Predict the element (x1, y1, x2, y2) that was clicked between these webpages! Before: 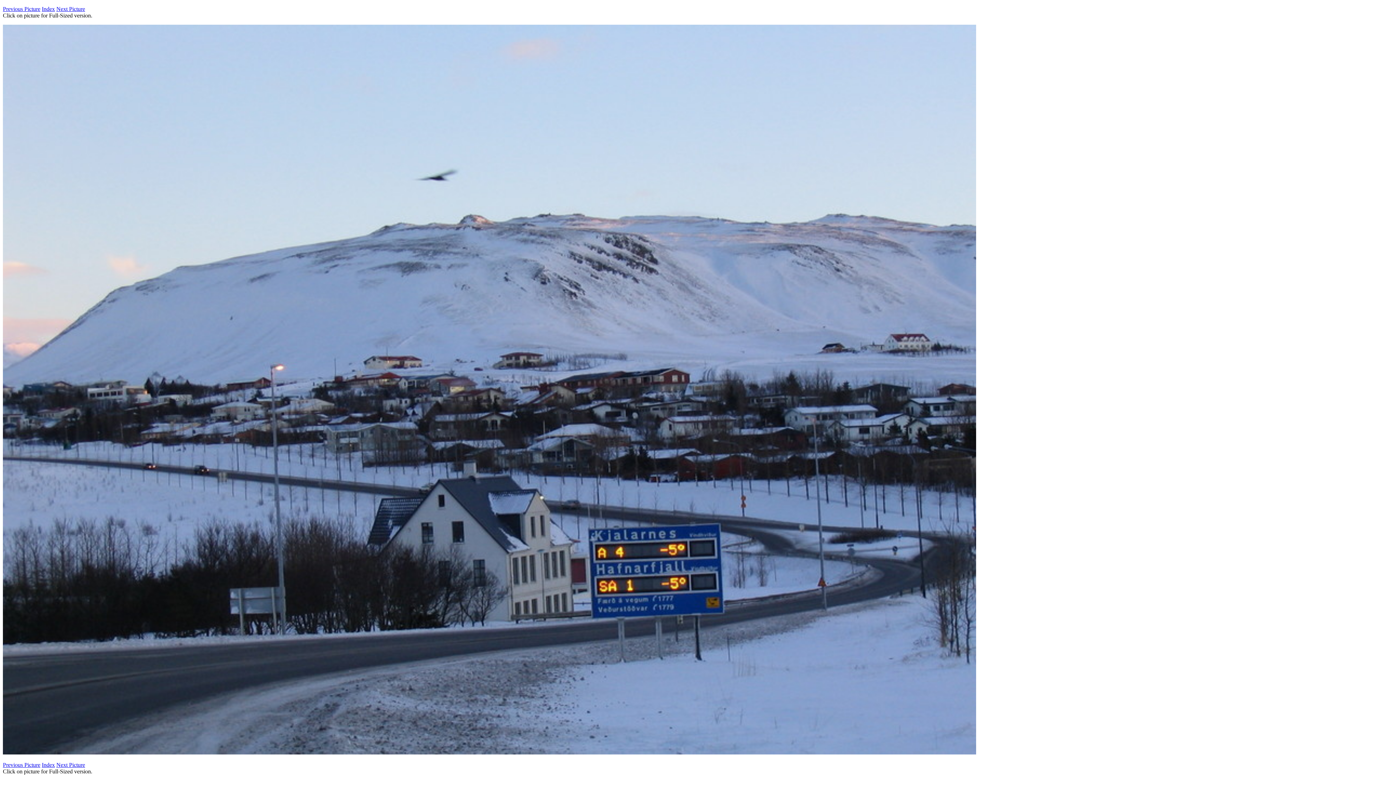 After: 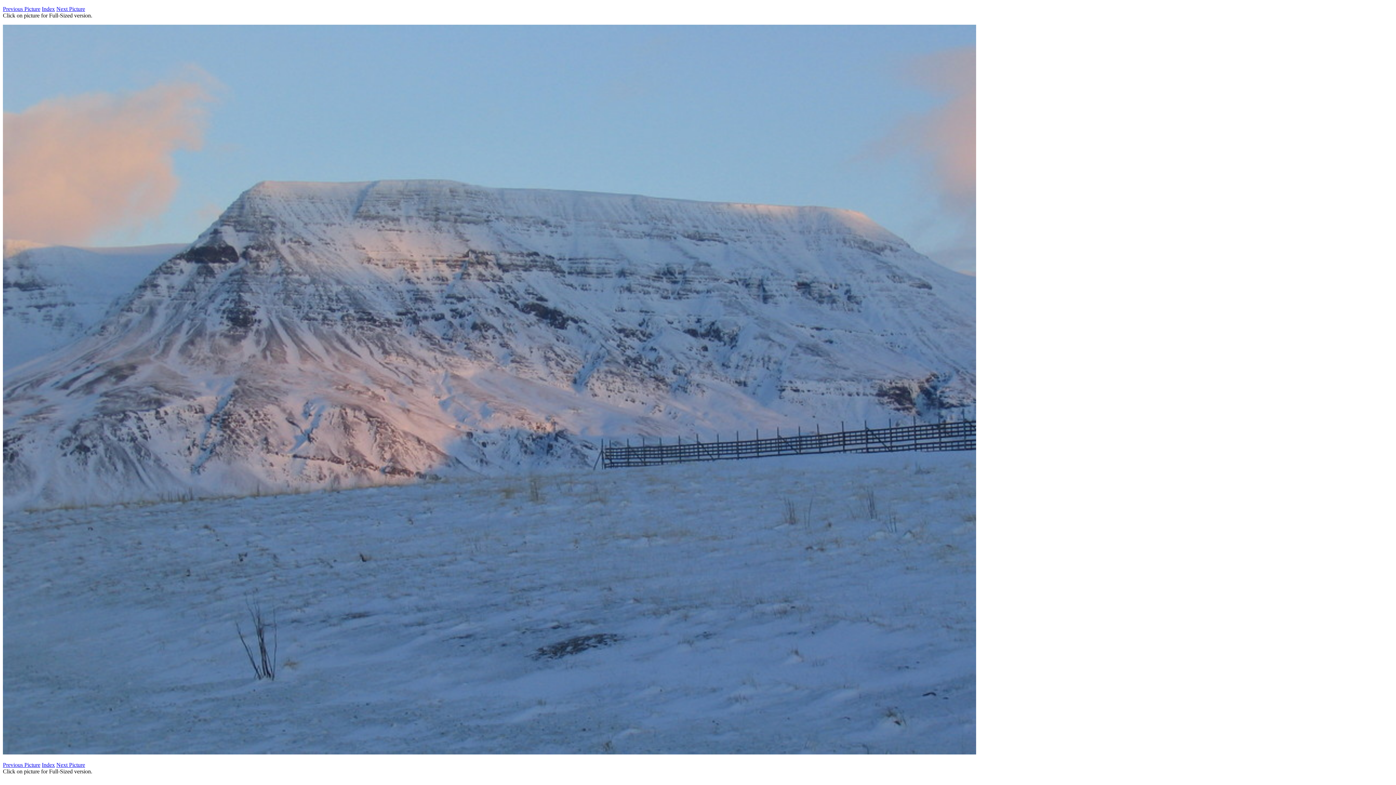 Action: label: Next Picture bbox: (56, 762, 85, 768)